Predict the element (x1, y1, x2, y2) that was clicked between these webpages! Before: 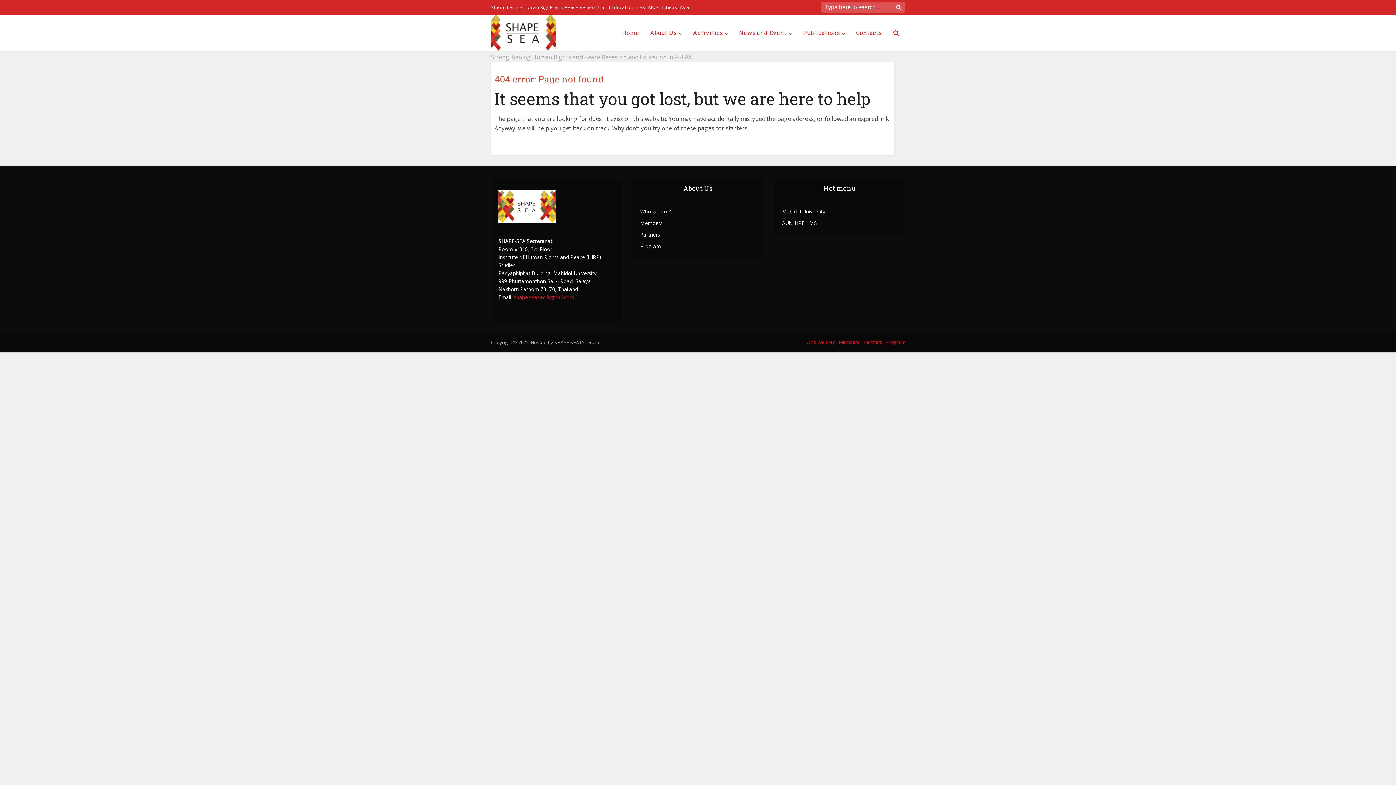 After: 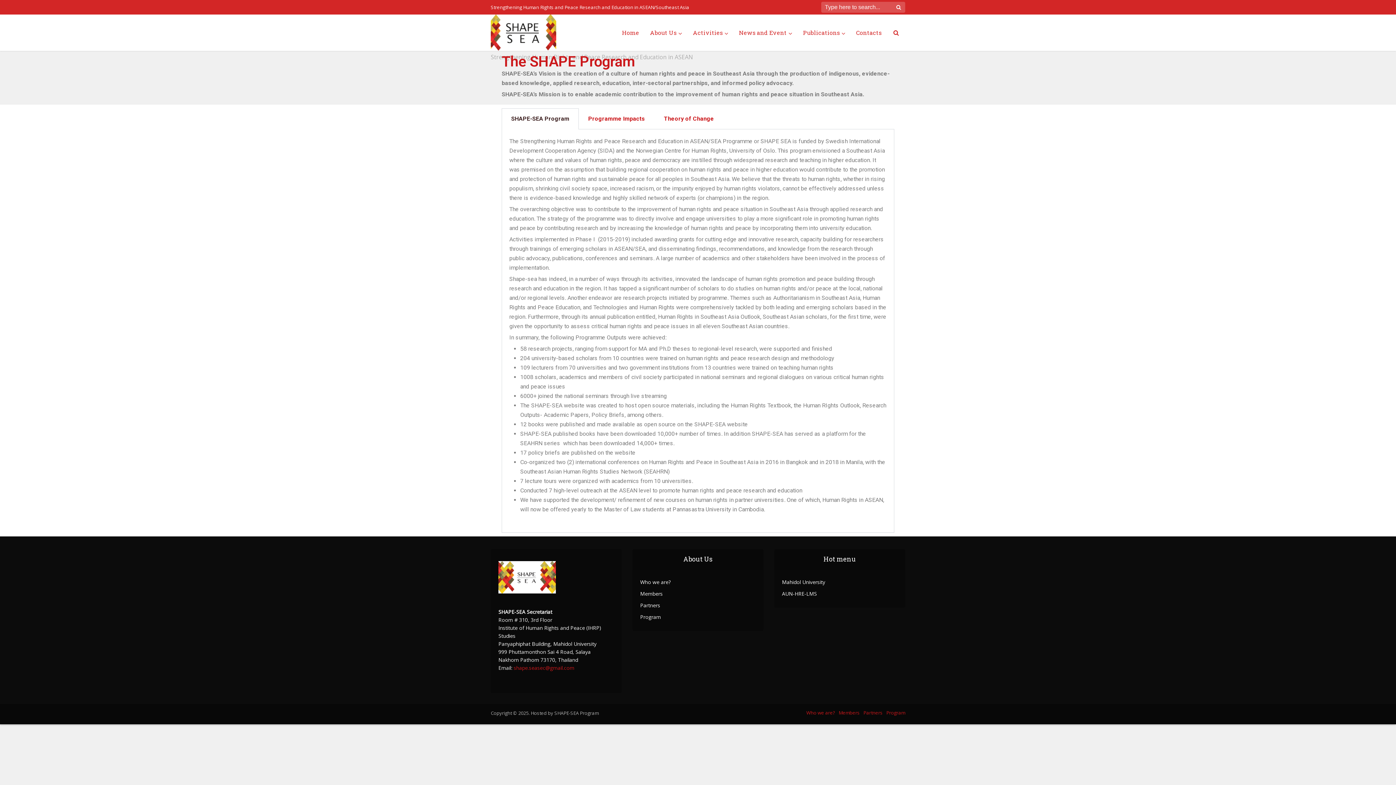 Action: label: Program bbox: (640, 242, 661, 250)